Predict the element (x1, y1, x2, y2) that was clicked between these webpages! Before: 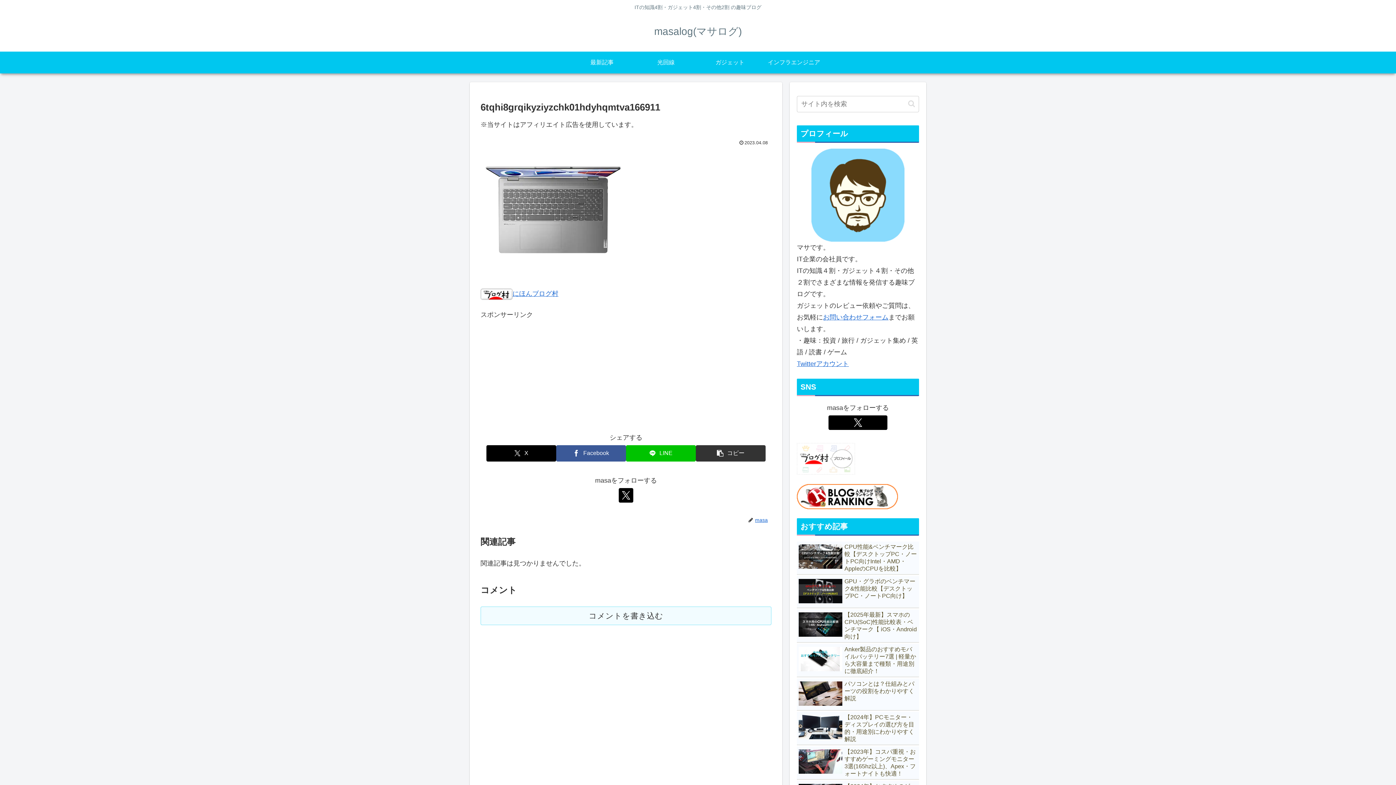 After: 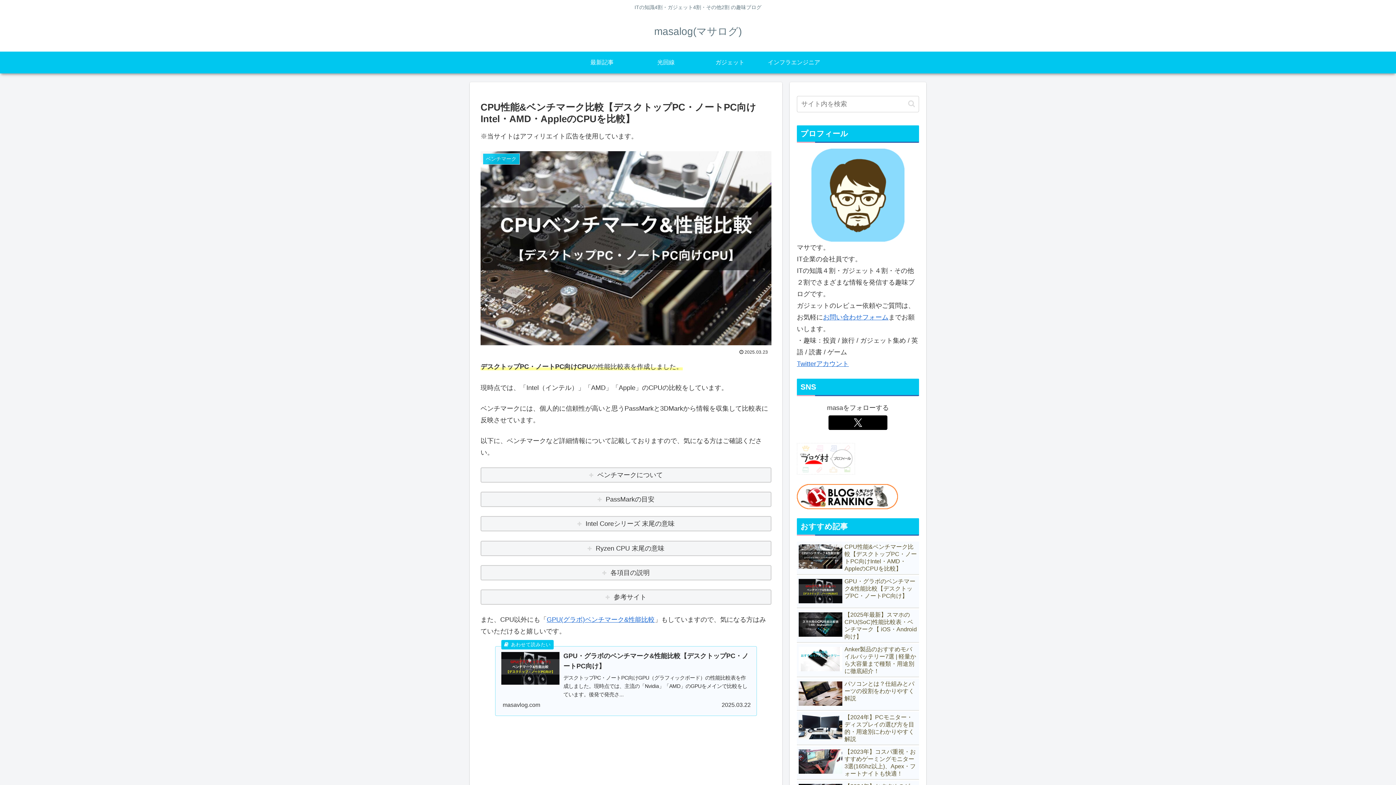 Action: label: CPU性能&ベンチマーク比較【デスクトップPC・ノートPC向けIntel・AMD・AppleのCPUを比較】 bbox: (797, 541, 919, 574)